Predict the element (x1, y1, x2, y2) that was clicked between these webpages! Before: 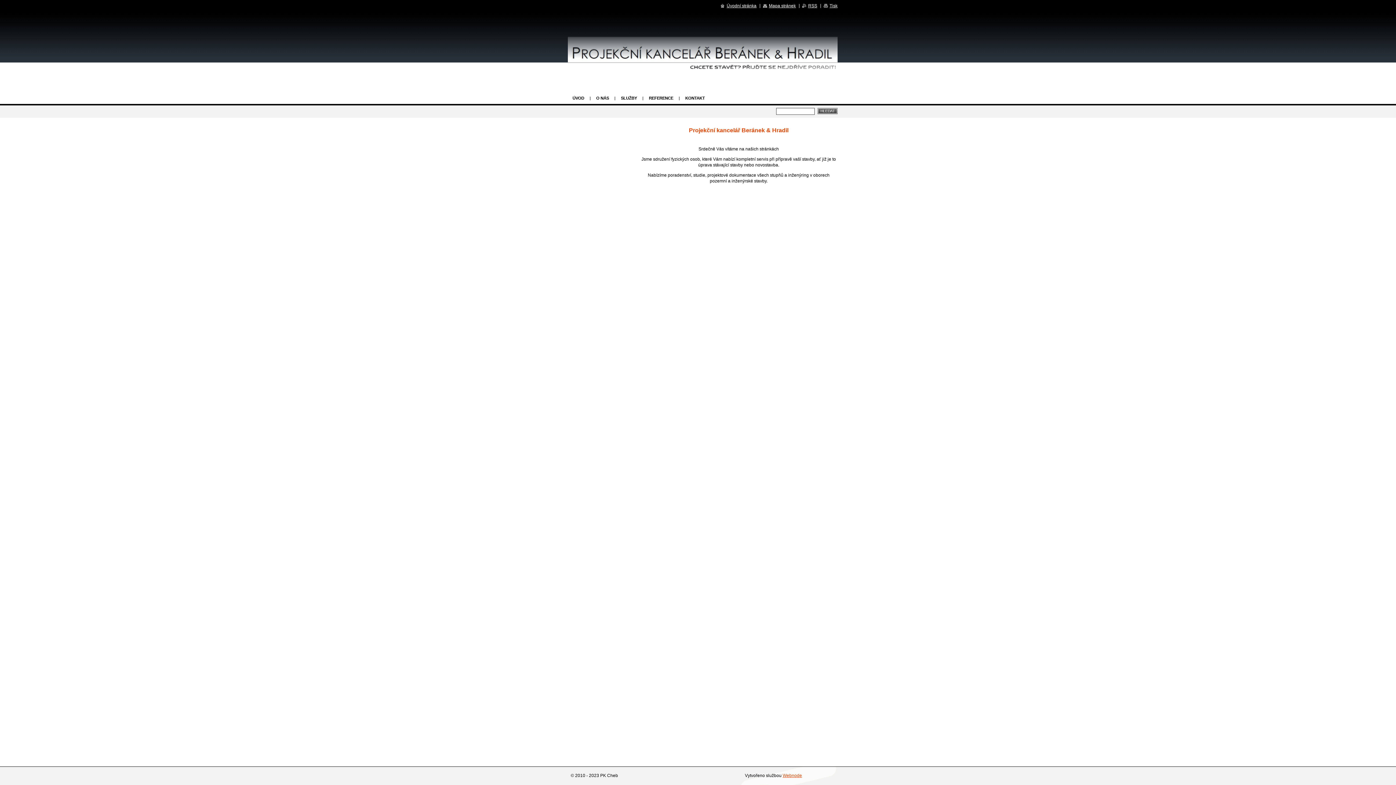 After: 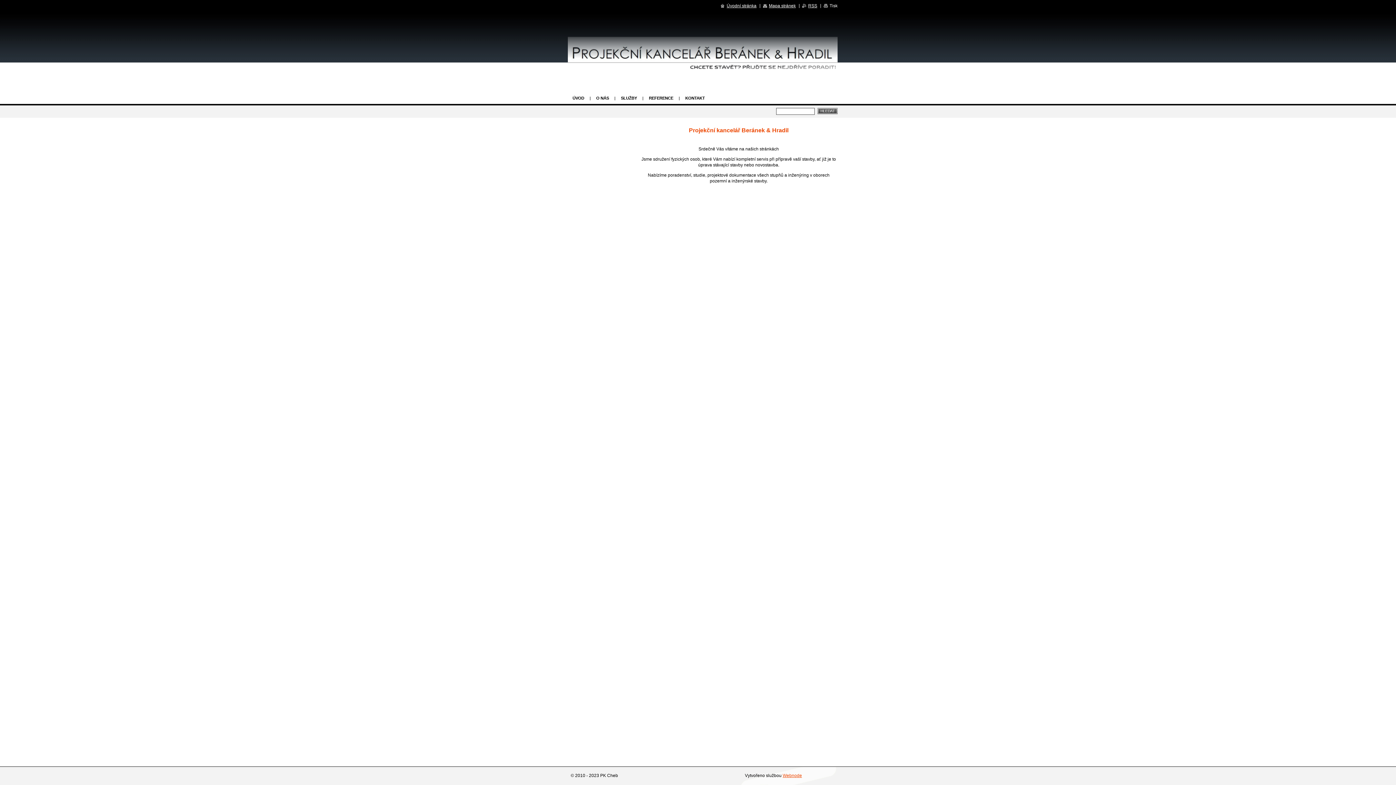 Action: label: Tisk bbox: (824, 3, 837, 8)